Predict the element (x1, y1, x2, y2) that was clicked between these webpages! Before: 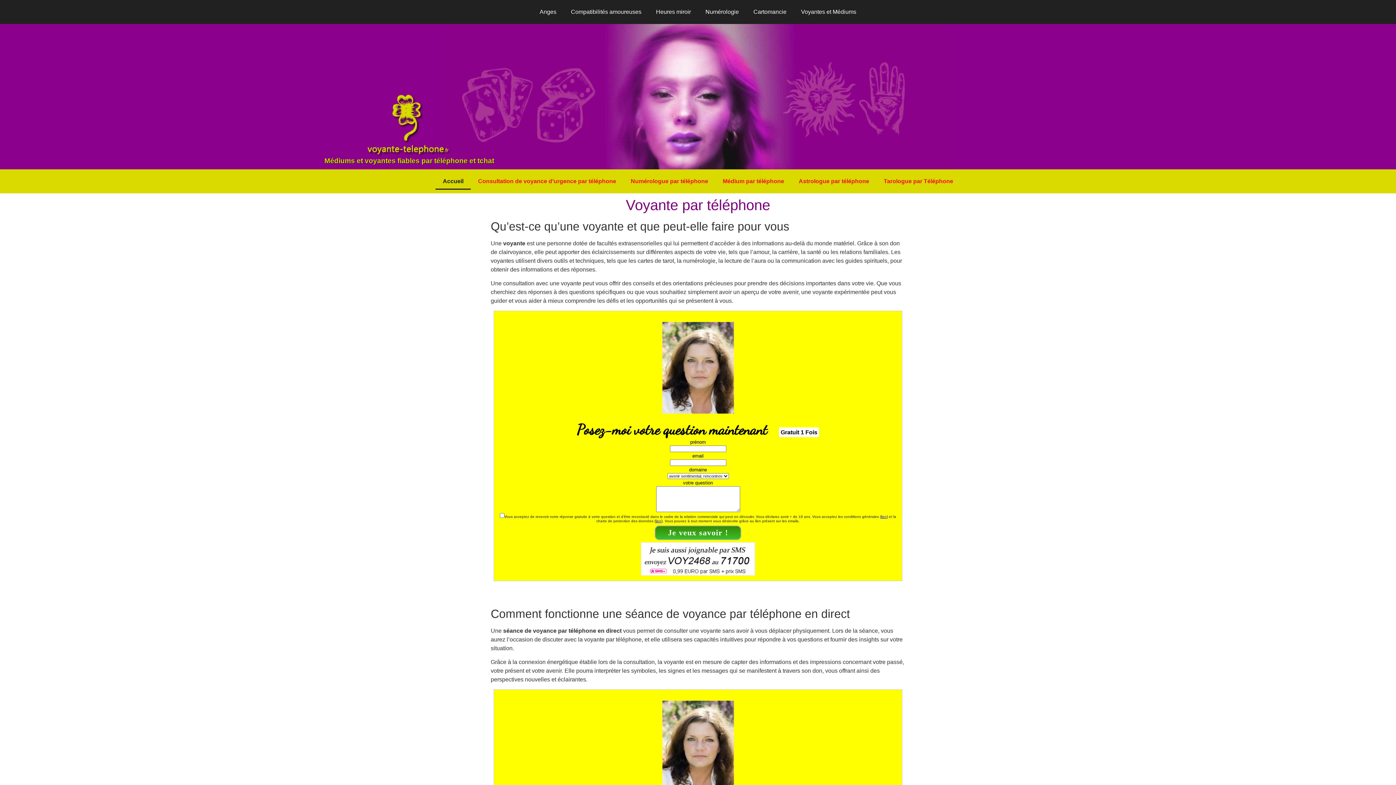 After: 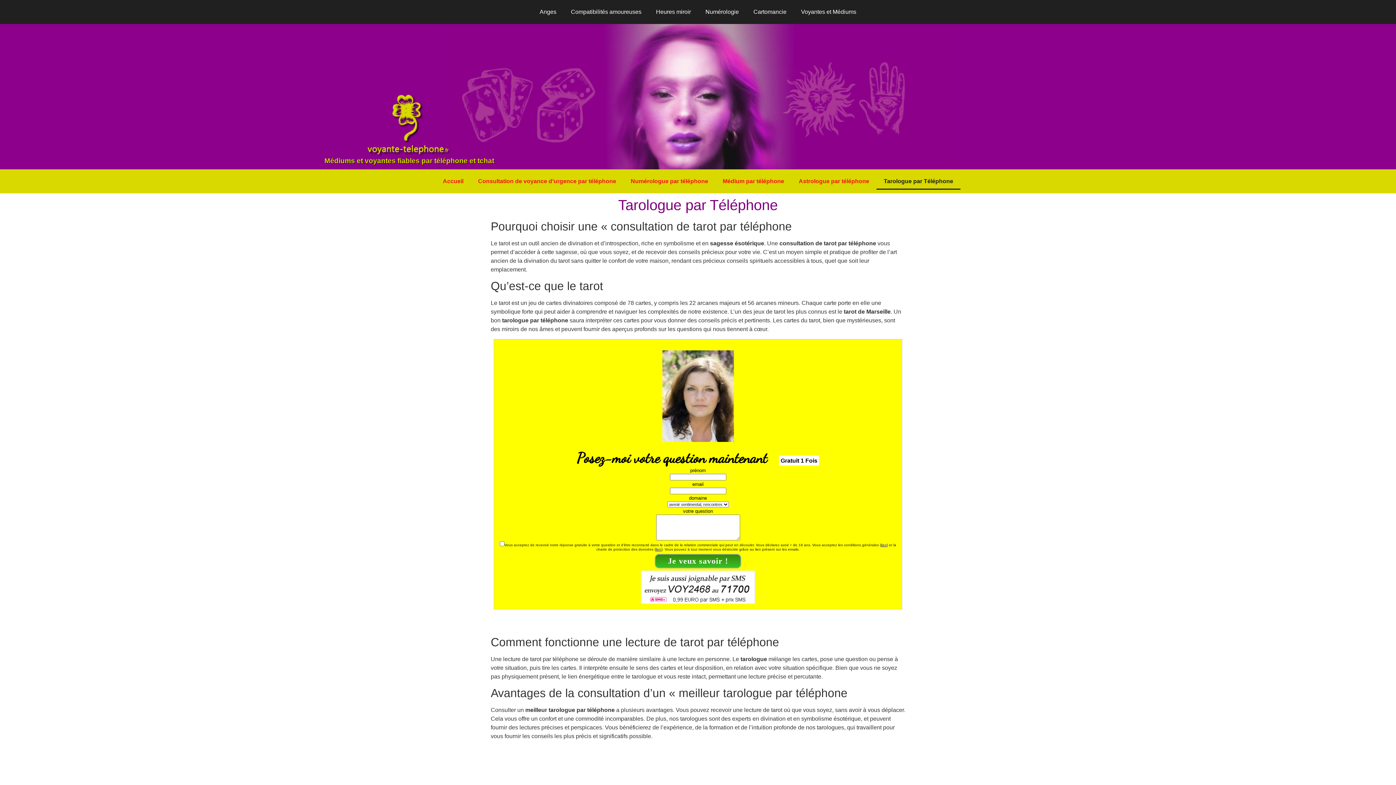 Action: label: Tarologue par Téléphone bbox: (876, 173, 960, 189)